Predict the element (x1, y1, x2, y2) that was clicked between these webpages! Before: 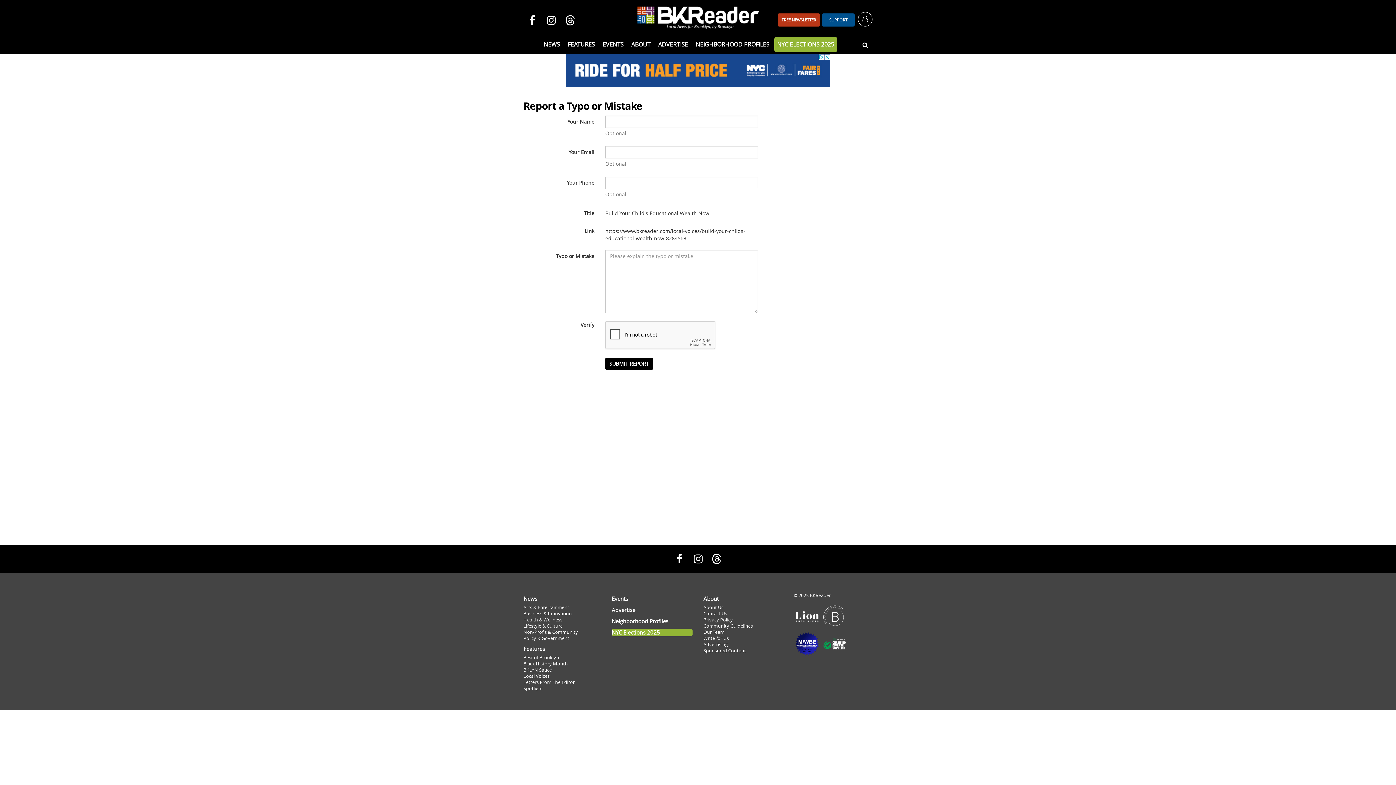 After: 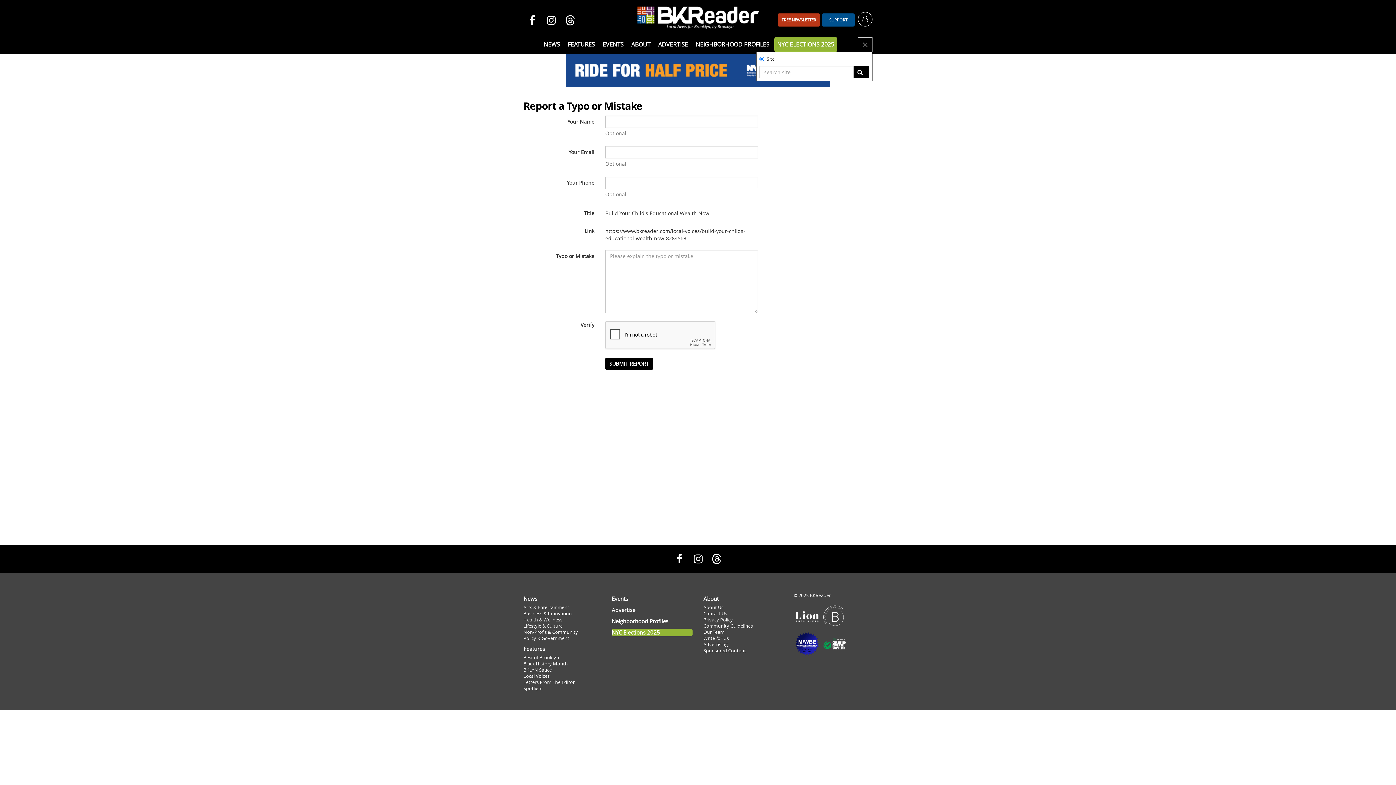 Action: bbox: (858, 37, 872, 52) label: Toggle Search